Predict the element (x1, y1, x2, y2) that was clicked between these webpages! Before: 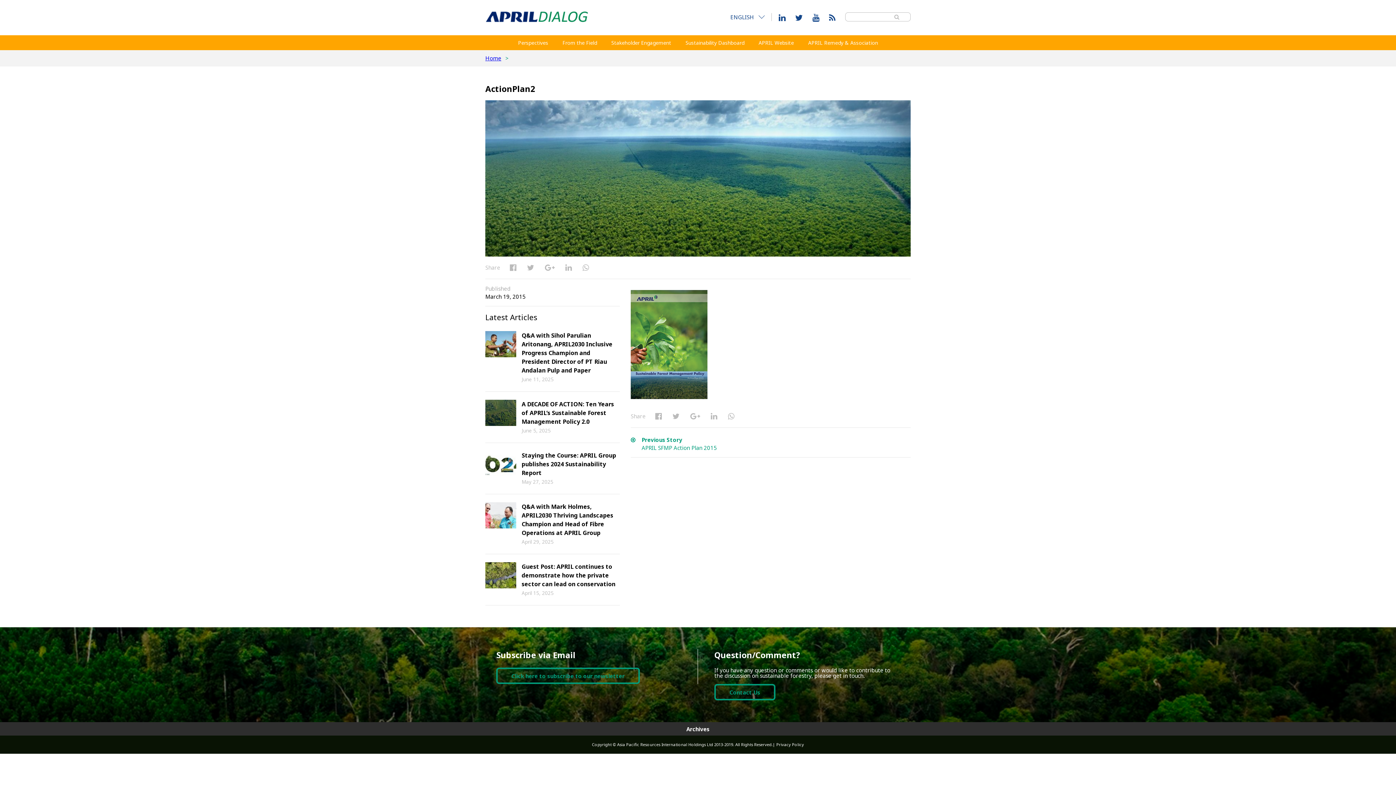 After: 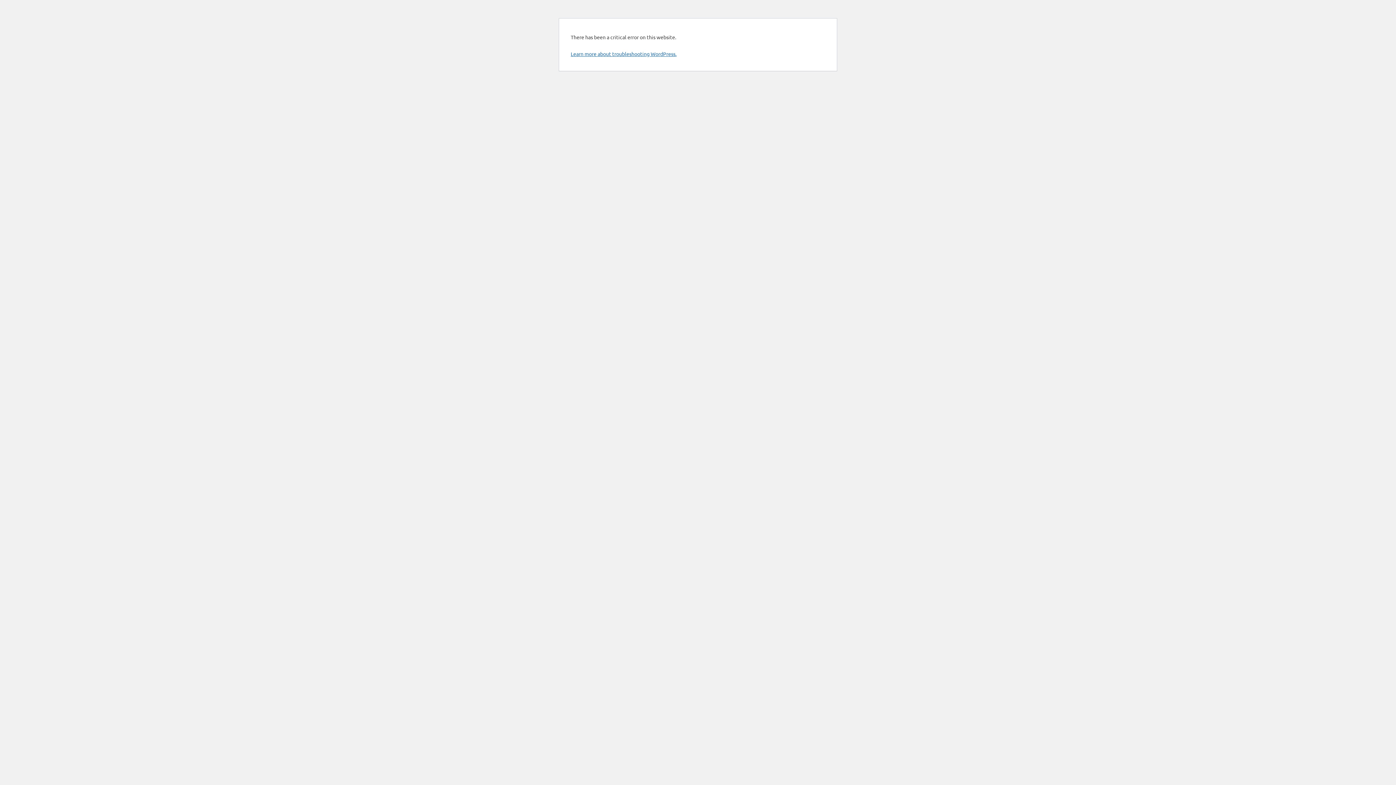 Action: bbox: (655, 411, 662, 421)